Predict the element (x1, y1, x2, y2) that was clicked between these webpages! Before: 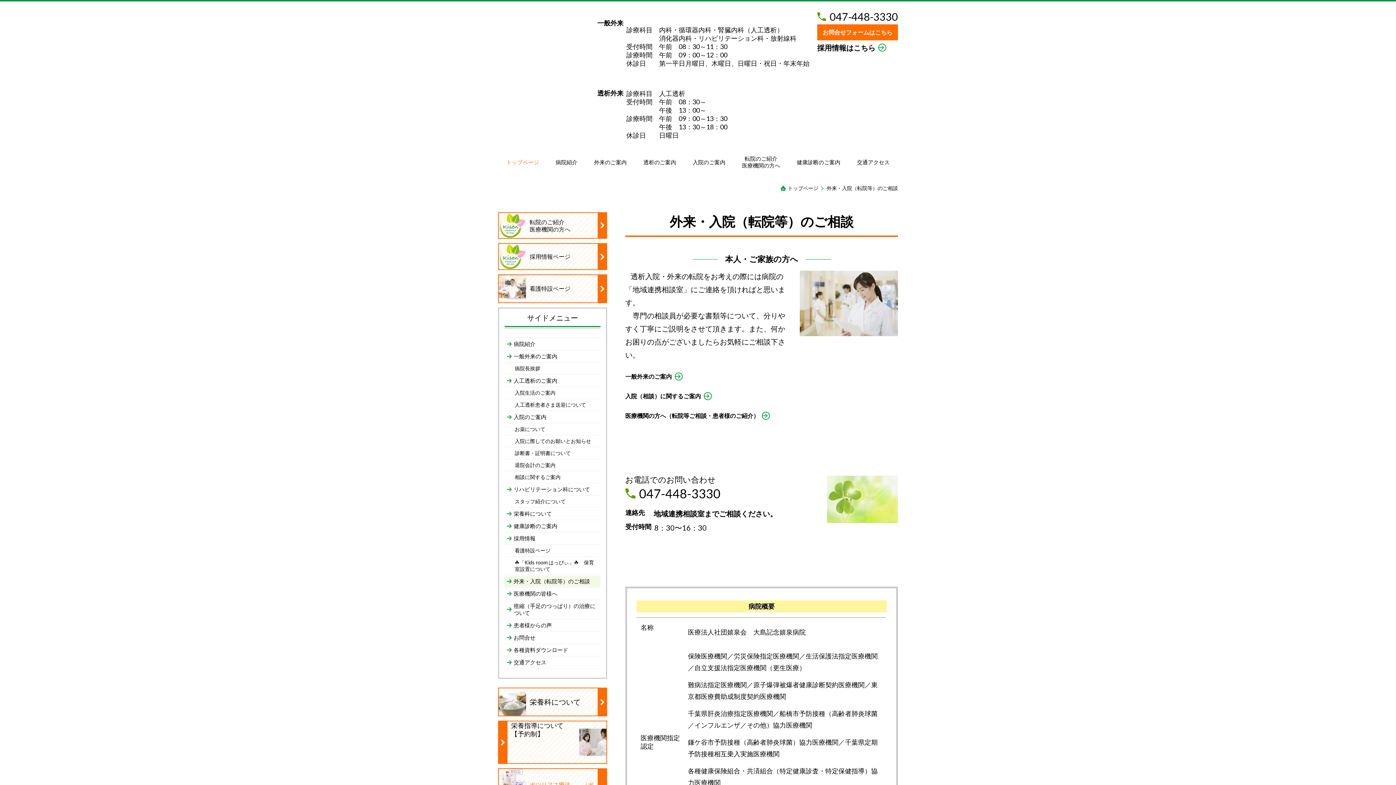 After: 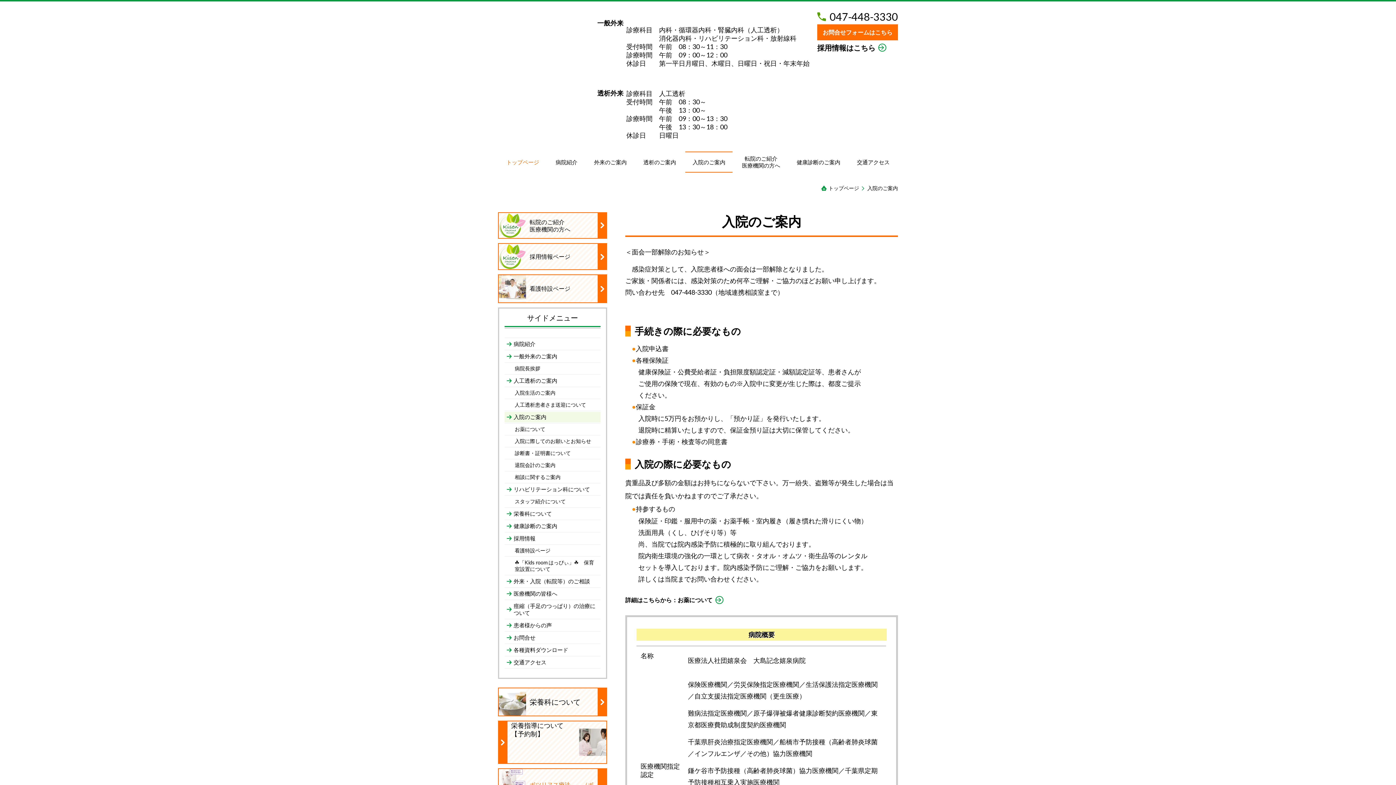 Action: bbox: (685, 151, 732, 172) label: 入院のご案内